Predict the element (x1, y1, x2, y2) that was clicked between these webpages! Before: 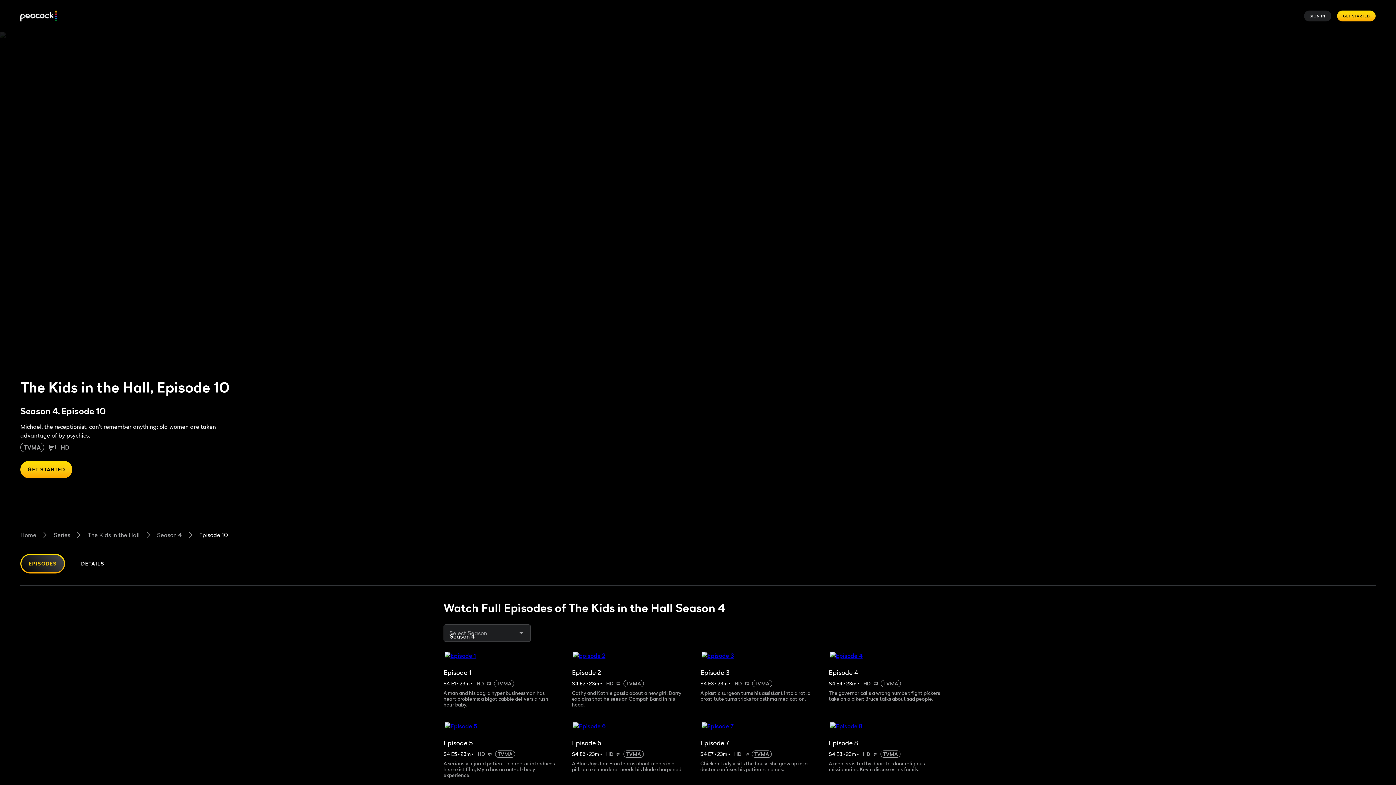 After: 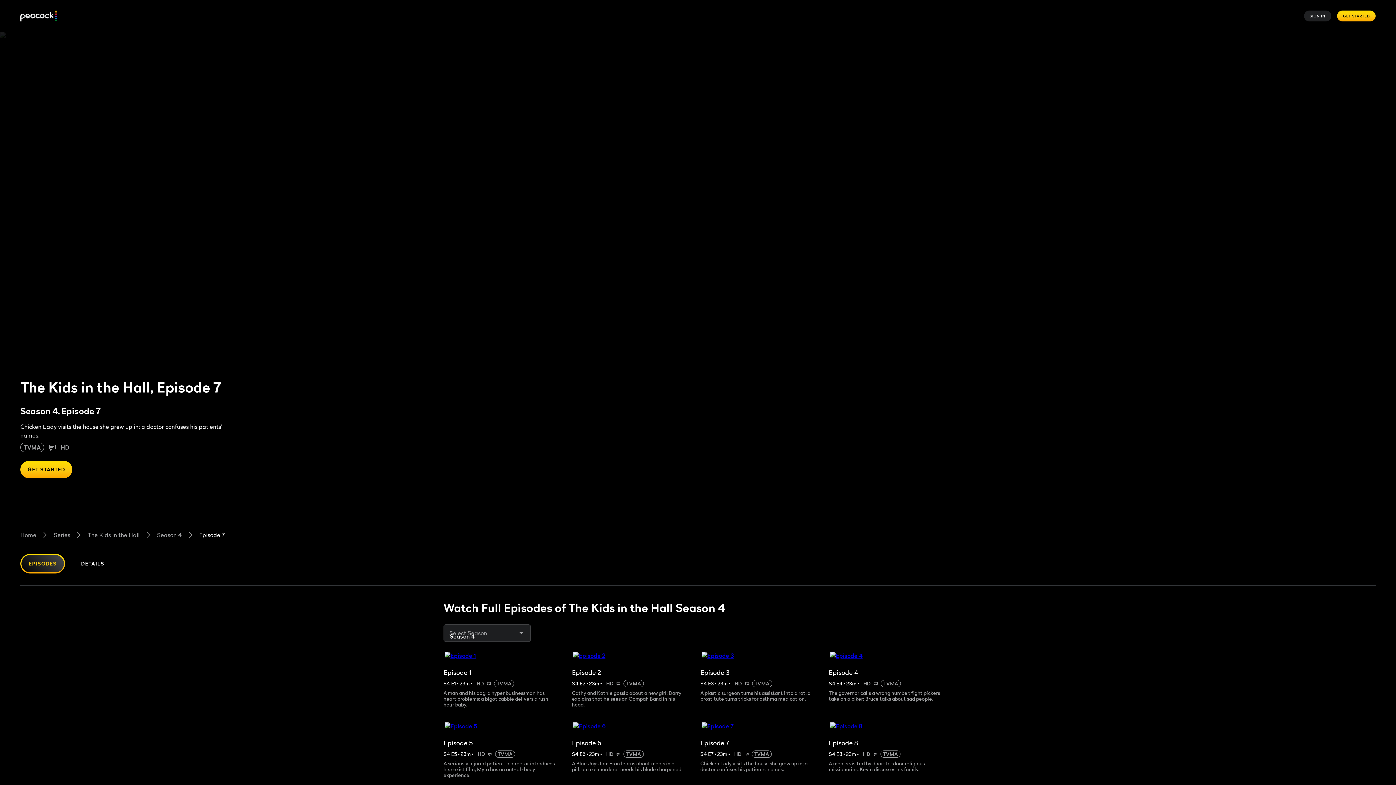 Action: bbox: (700, 721, 824, 731)